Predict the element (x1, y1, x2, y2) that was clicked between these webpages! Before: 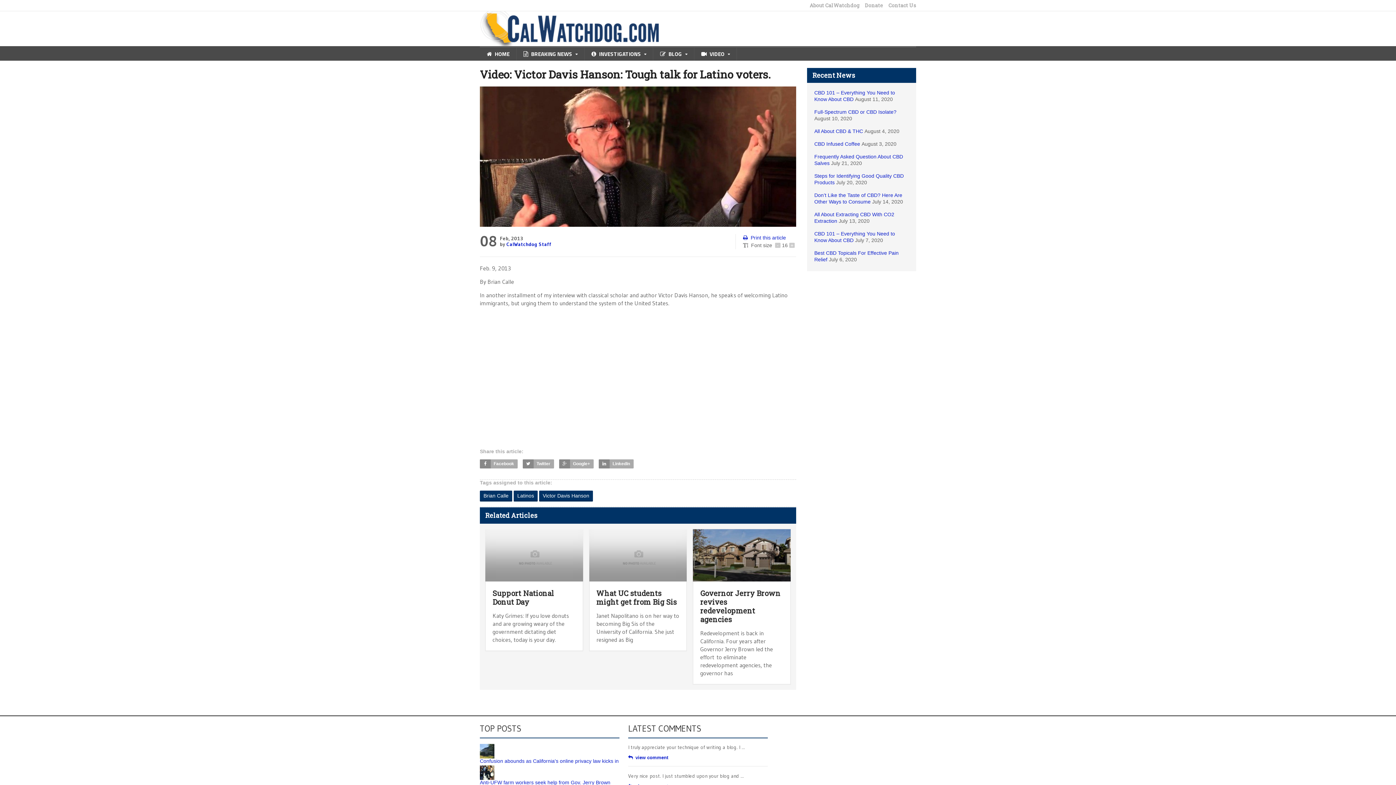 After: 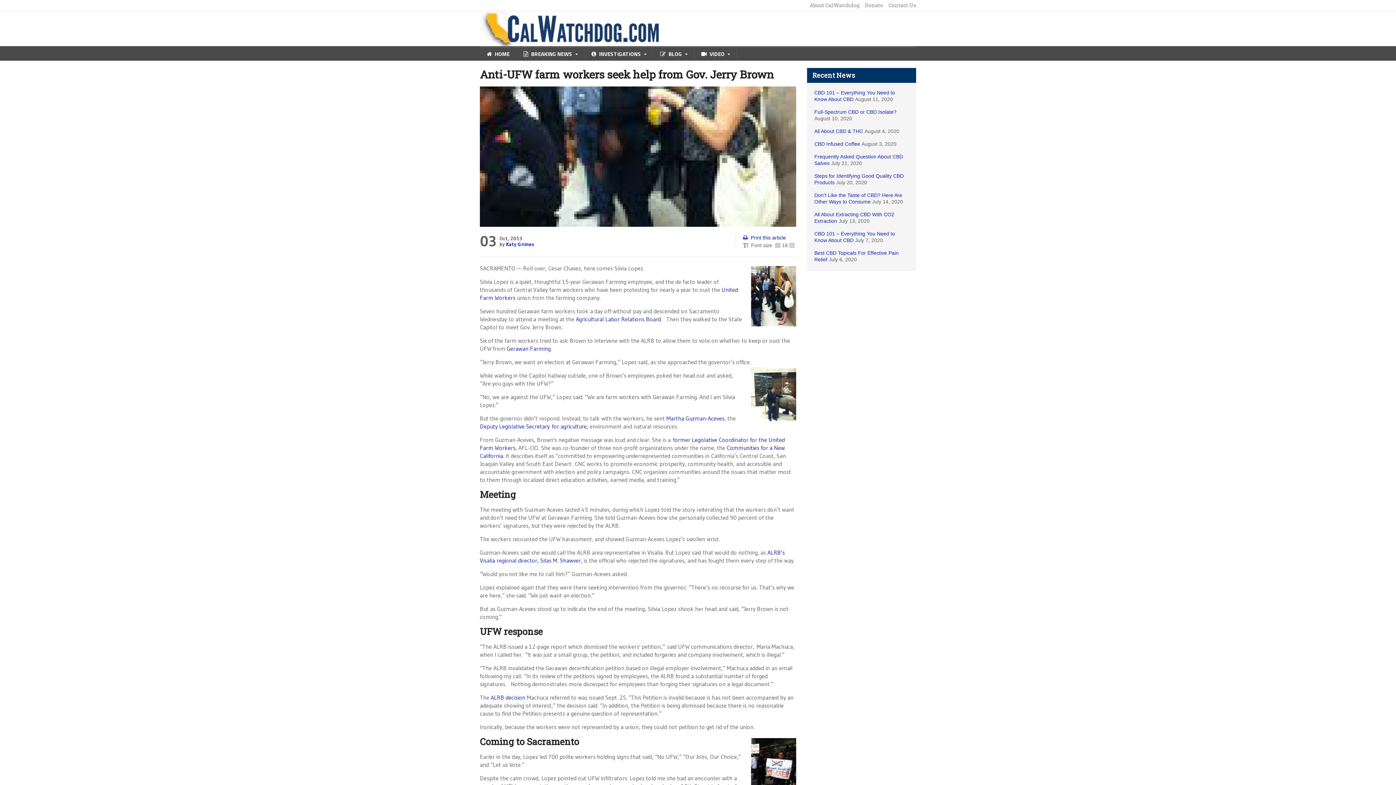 Action: label: Anti-UFW farm workers seek help from Gov. Jerry Brown bbox: (480, 779, 610, 785)